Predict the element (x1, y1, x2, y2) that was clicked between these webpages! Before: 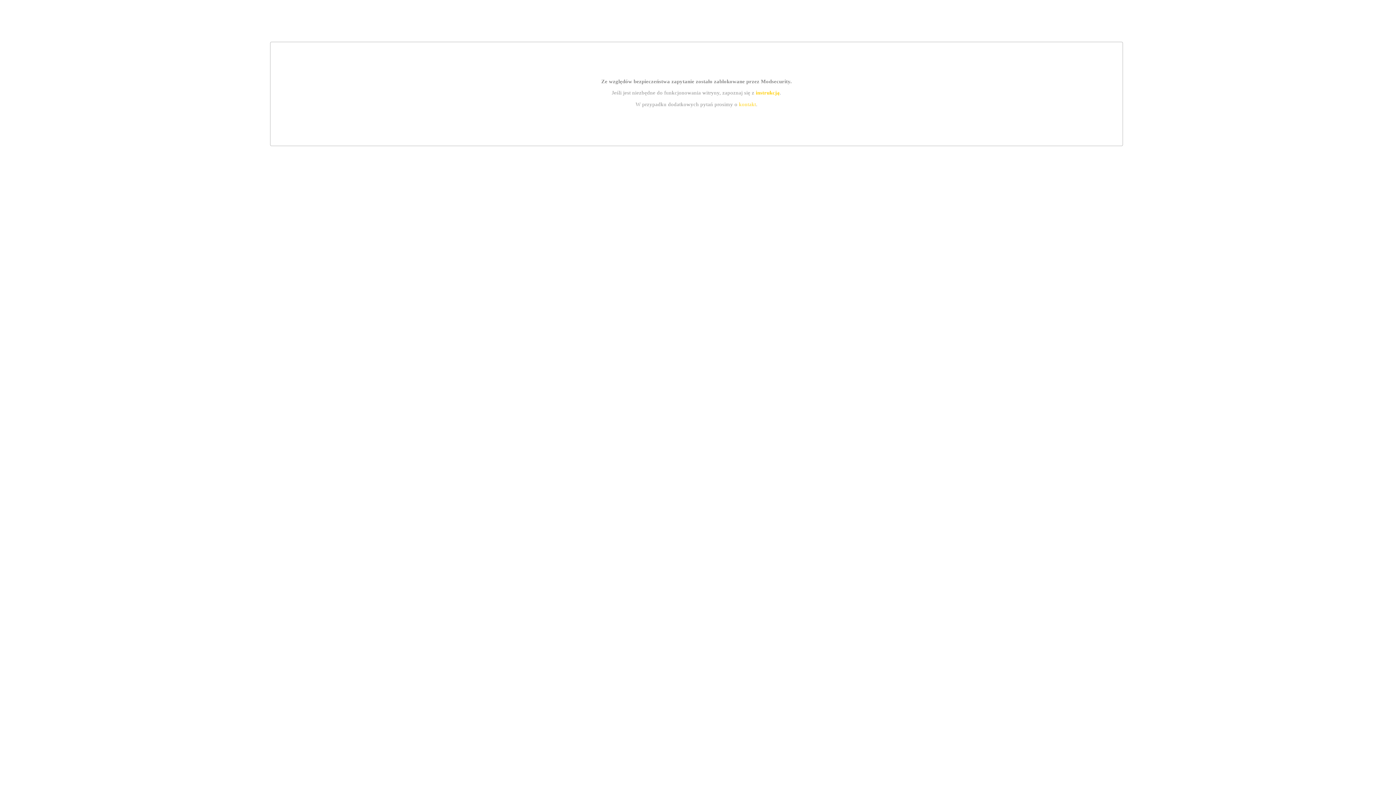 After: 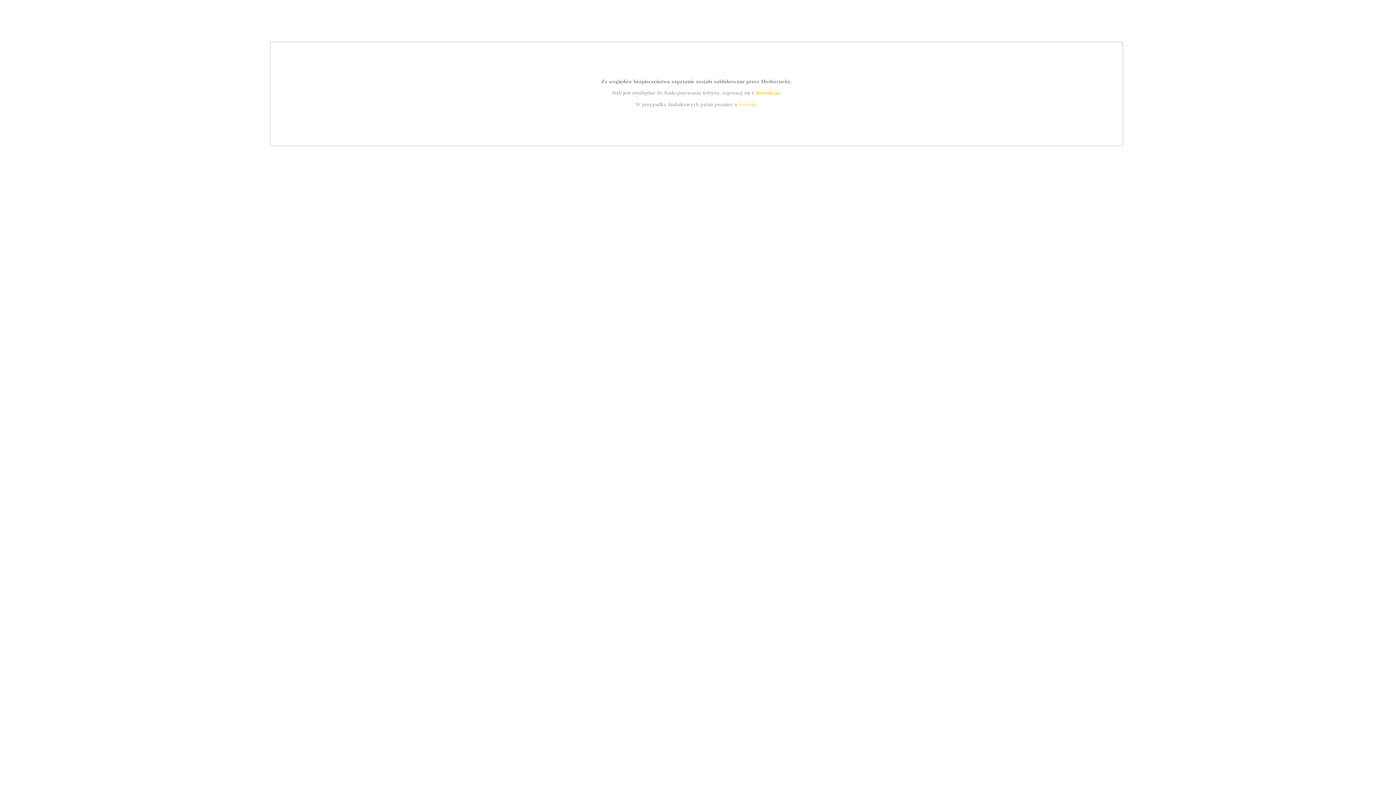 Action: label: kontakt bbox: (739, 101, 756, 107)